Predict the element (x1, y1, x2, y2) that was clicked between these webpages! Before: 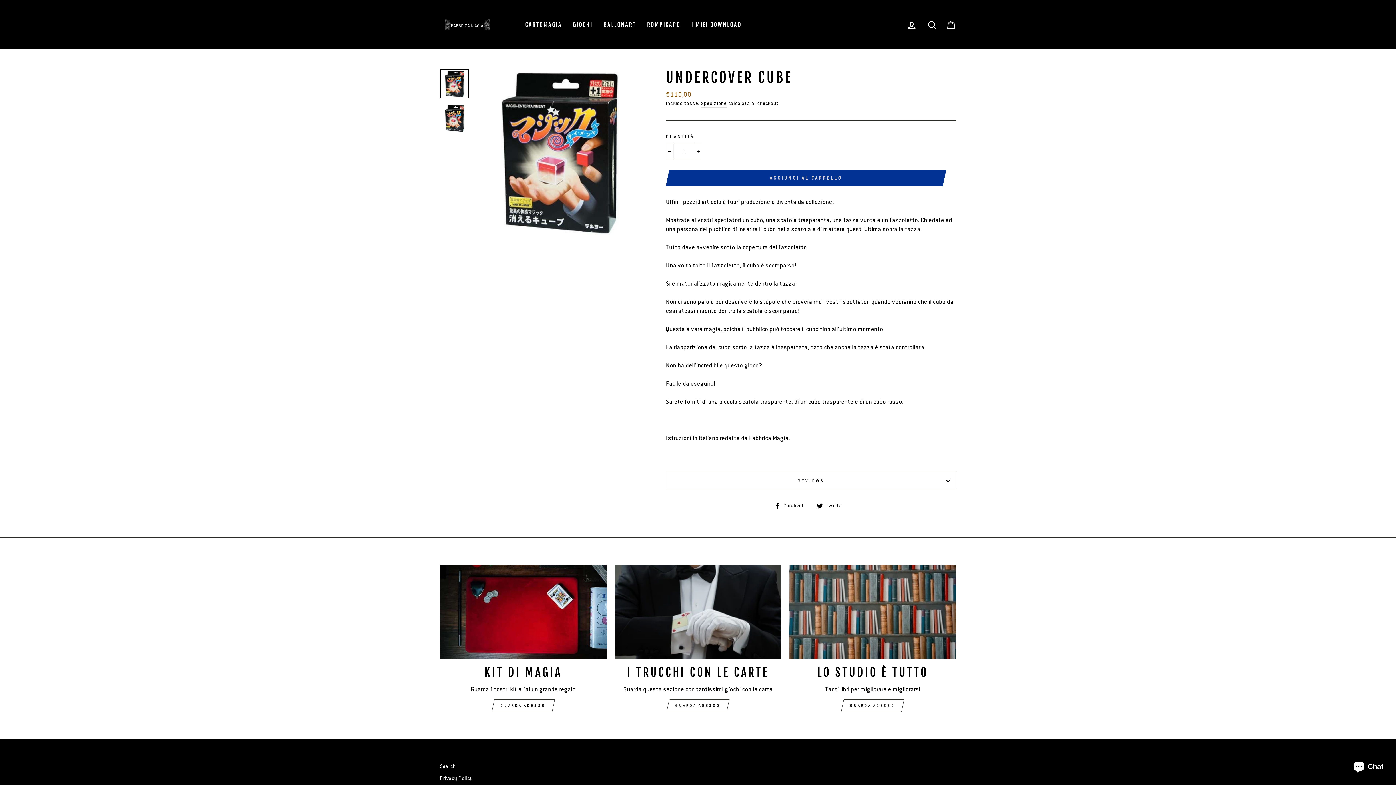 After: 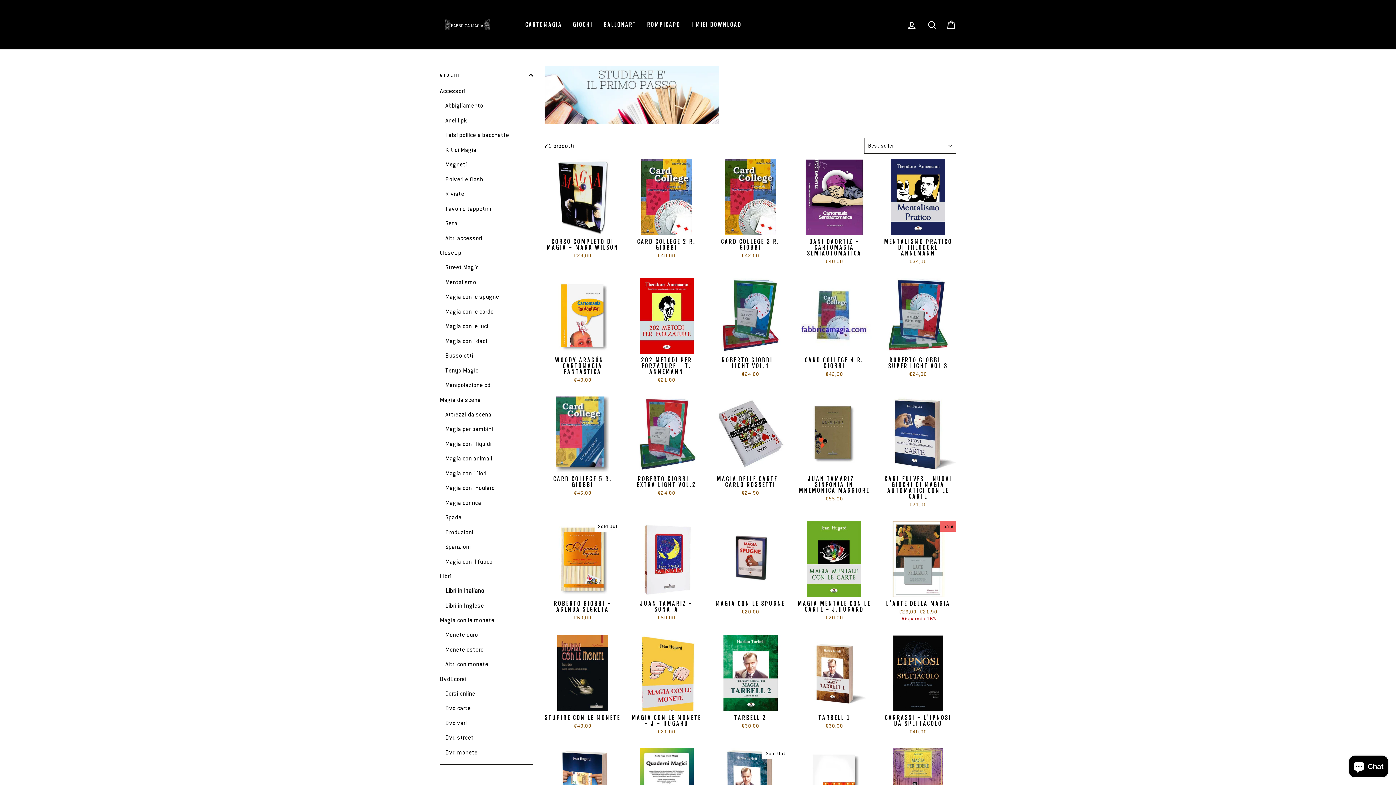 Action: label: GUARDA ADESSO bbox: (844, 699, 901, 712)